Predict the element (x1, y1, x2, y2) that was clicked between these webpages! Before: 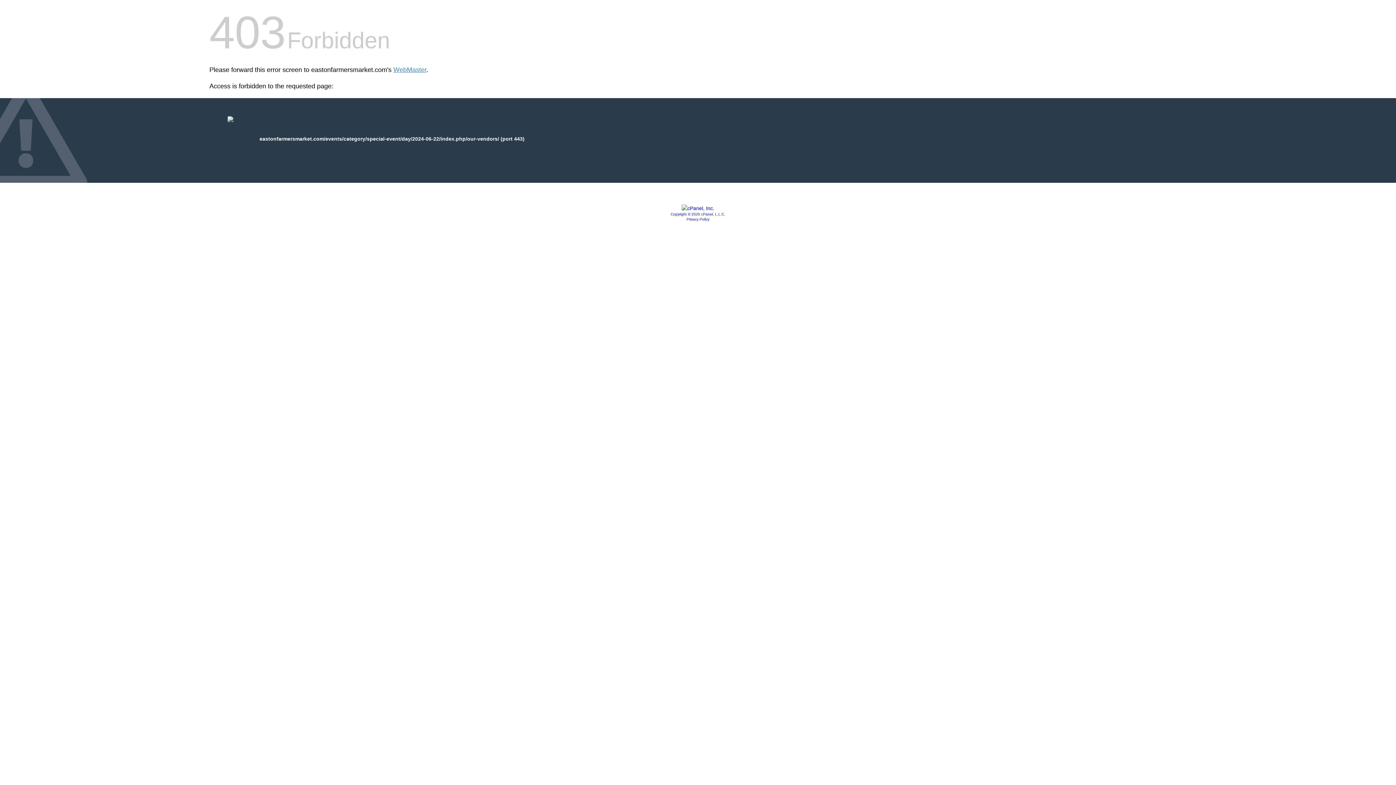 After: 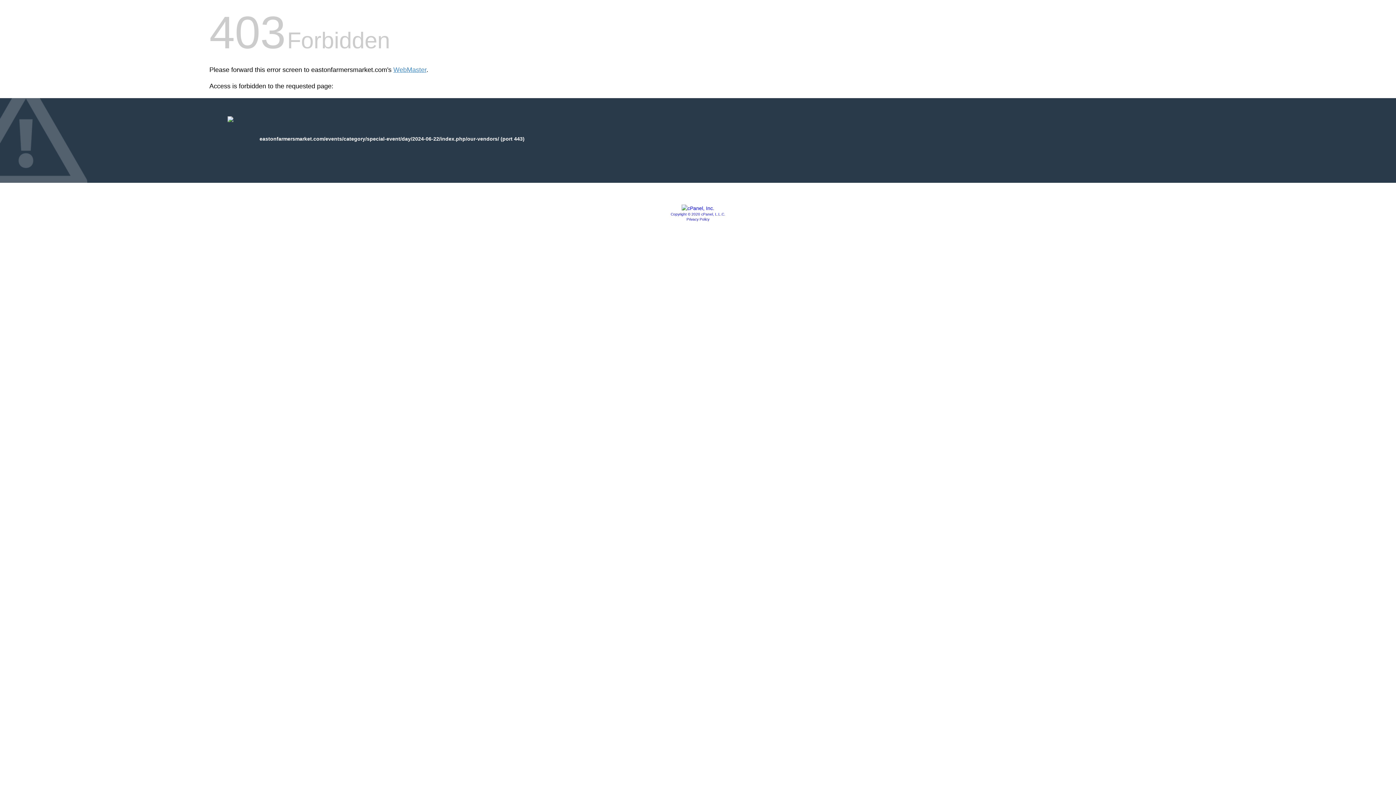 Action: bbox: (686, 217, 709, 221) label: Privacy Policy